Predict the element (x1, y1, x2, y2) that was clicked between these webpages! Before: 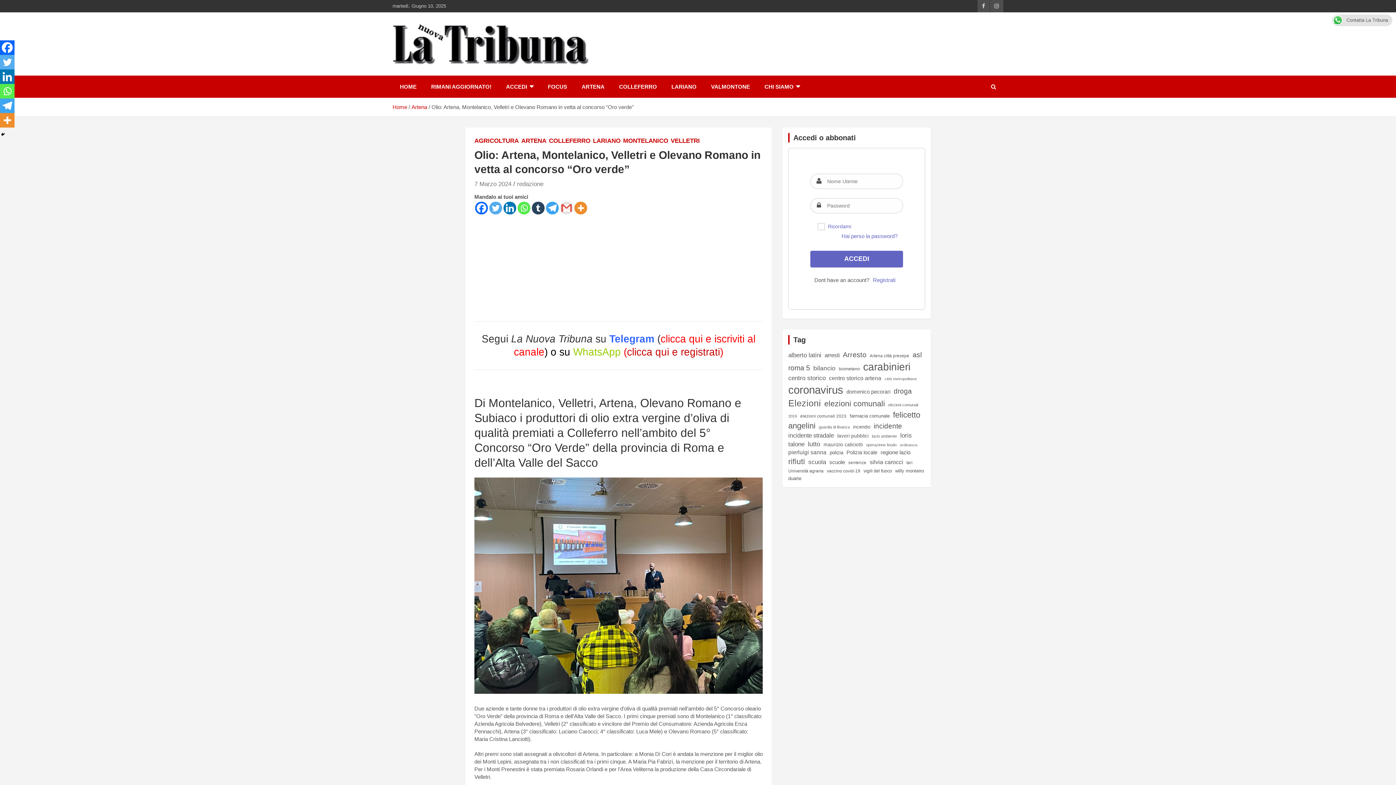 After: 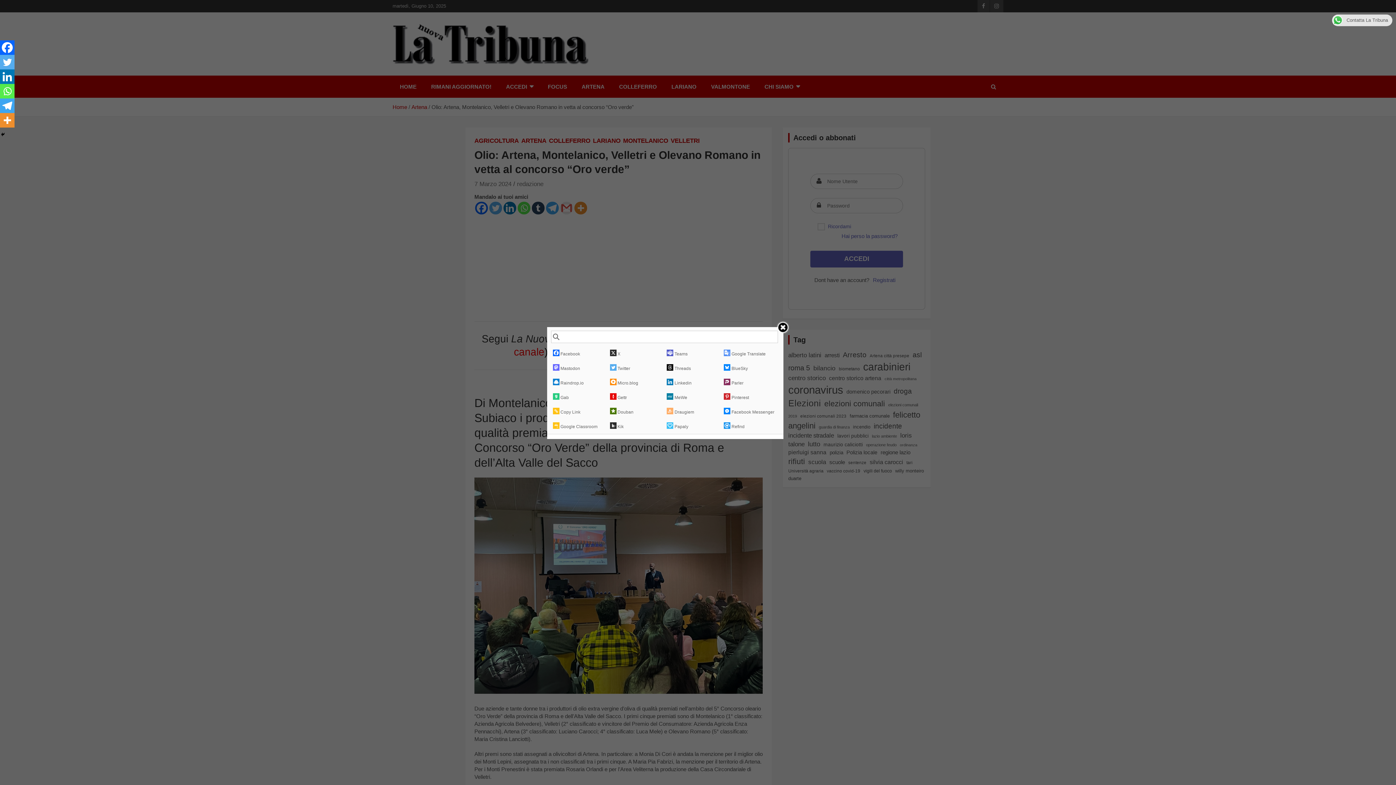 Action: bbox: (574, 201, 587, 214) label: More